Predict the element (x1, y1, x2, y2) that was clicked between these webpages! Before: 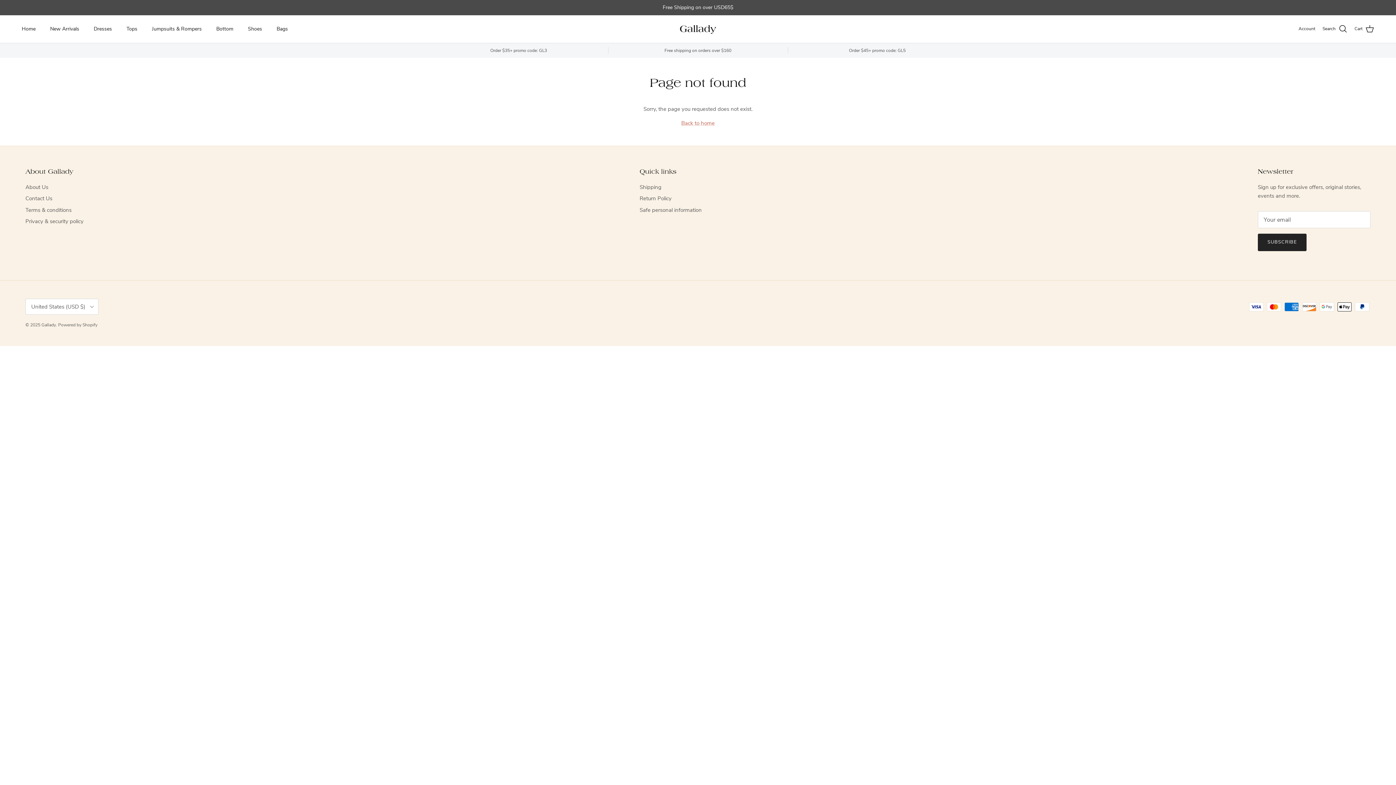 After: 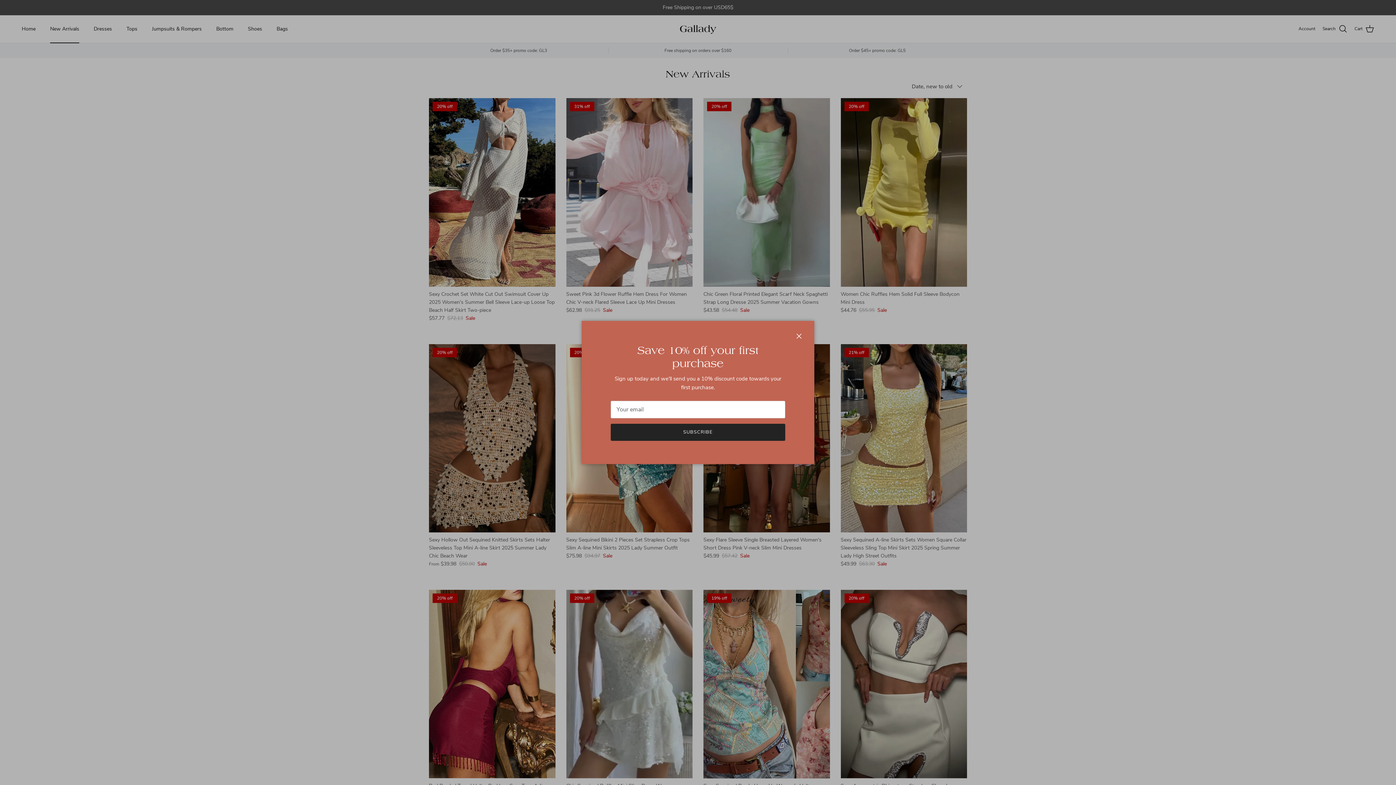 Action: label: New Arrivals bbox: (43, 17, 85, 40)